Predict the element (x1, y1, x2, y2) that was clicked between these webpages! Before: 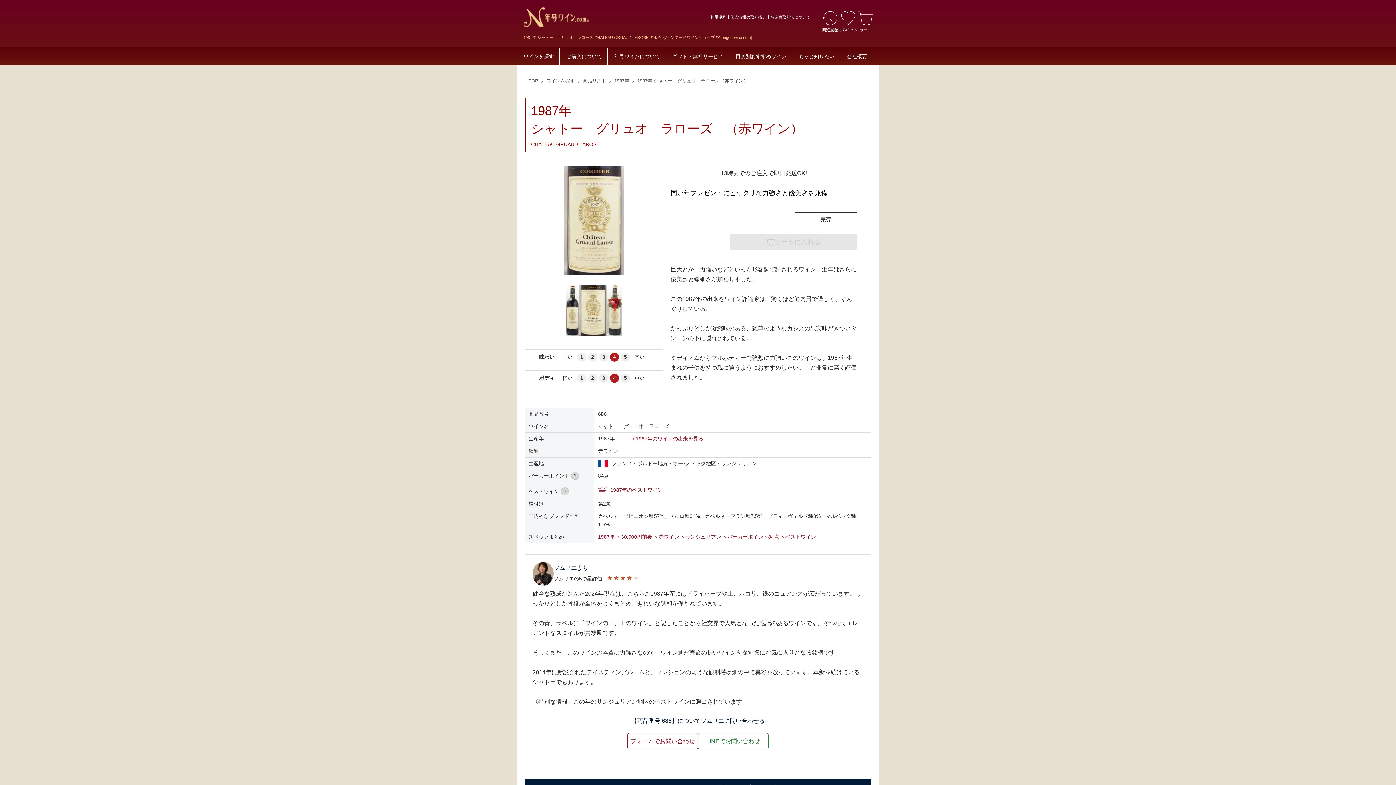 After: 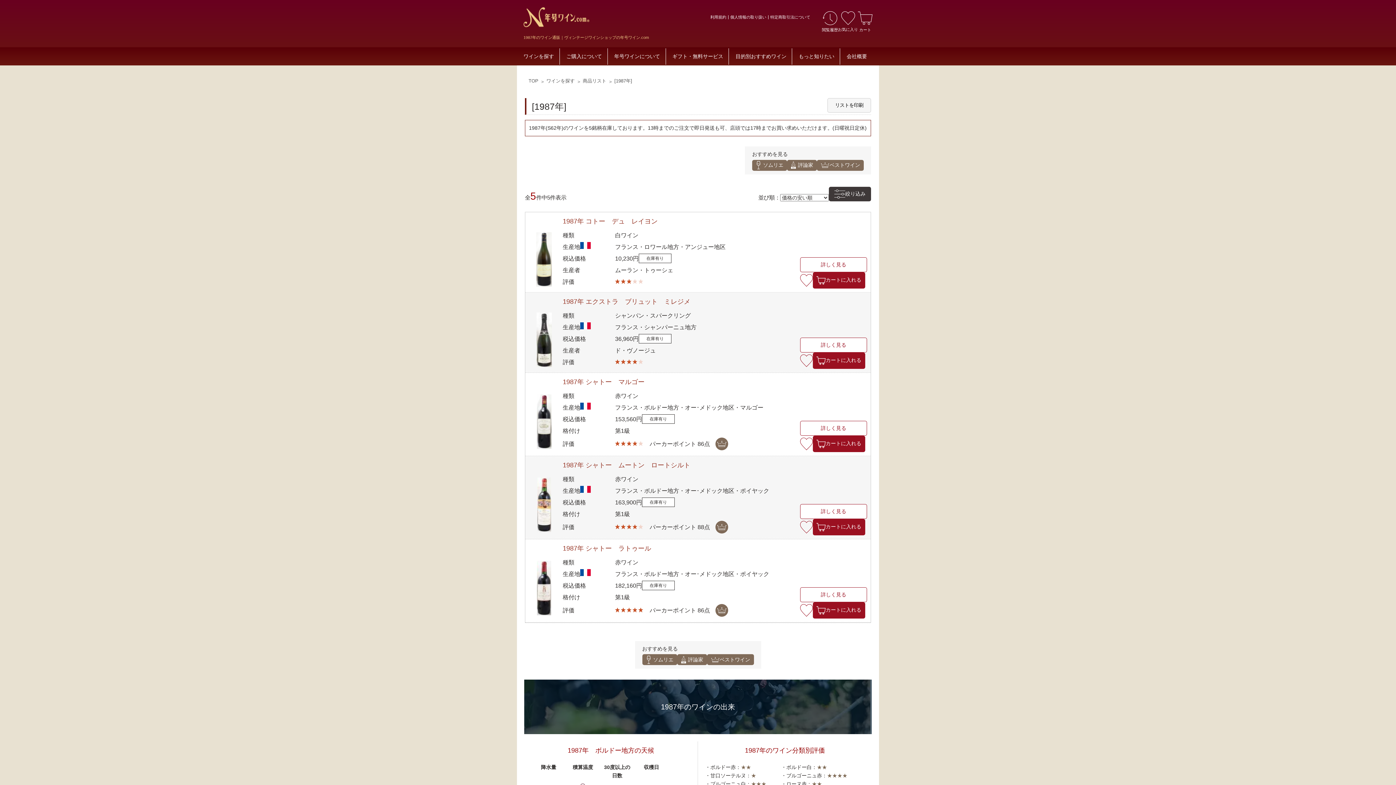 Action: label: 1987年 bbox: (614, 78, 629, 83)